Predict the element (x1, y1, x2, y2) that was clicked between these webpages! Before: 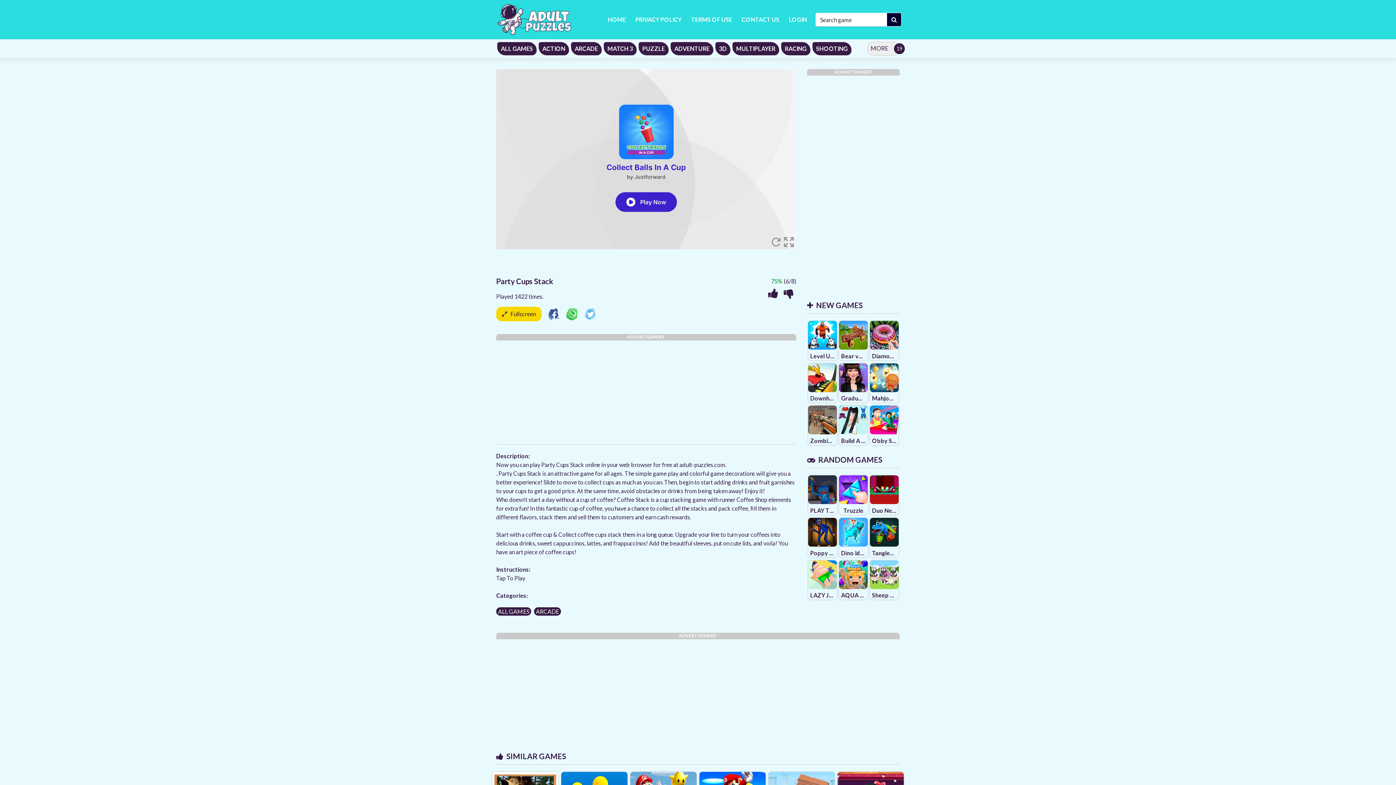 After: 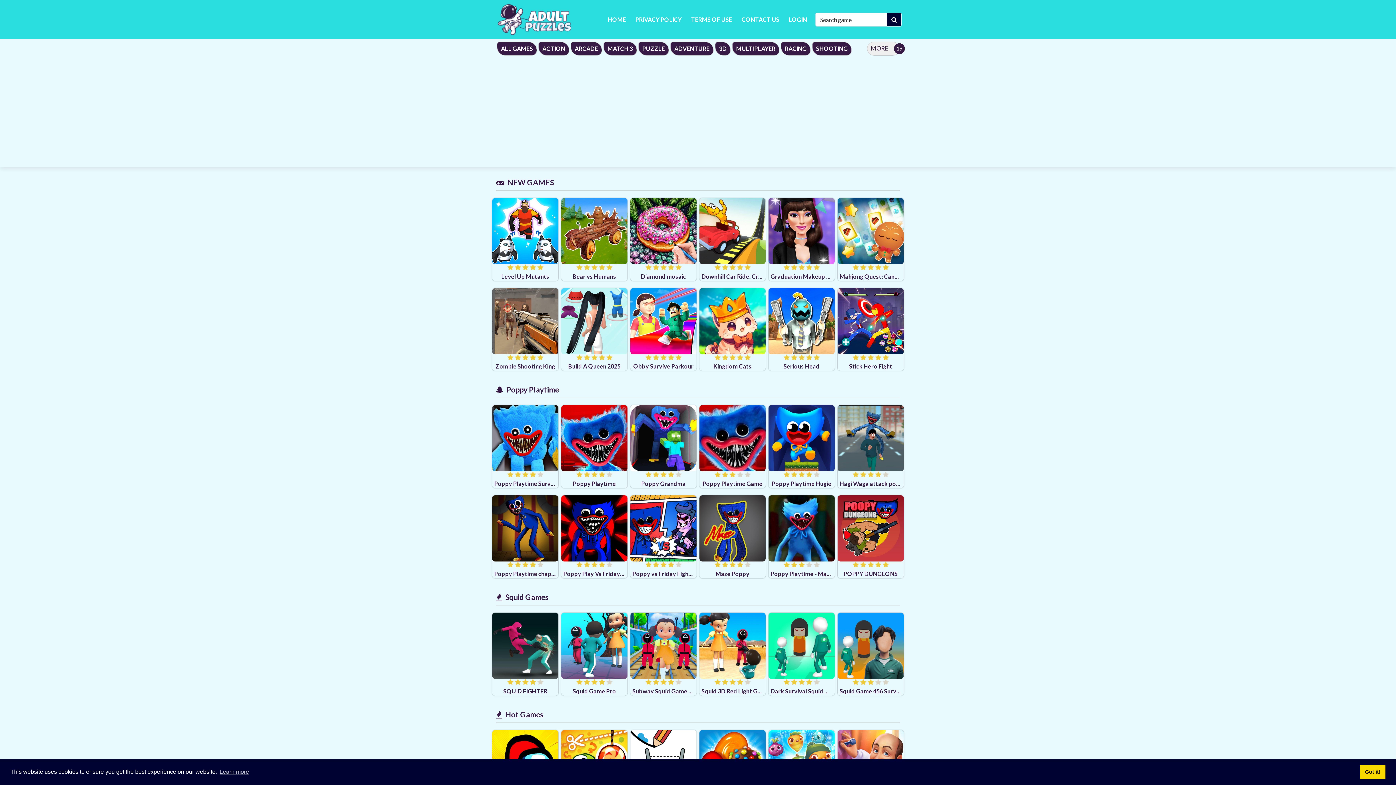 Action: bbox: (494, 0, 574, 39)